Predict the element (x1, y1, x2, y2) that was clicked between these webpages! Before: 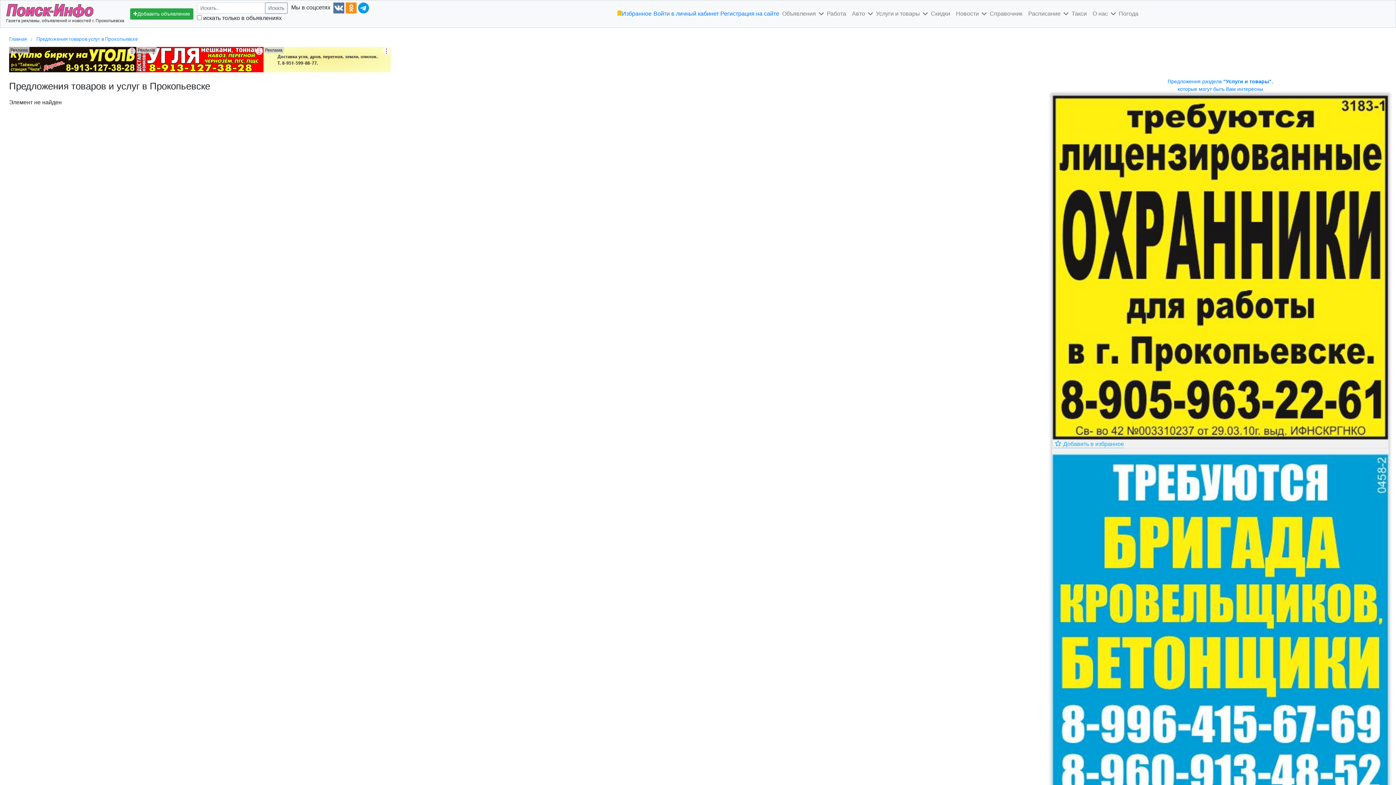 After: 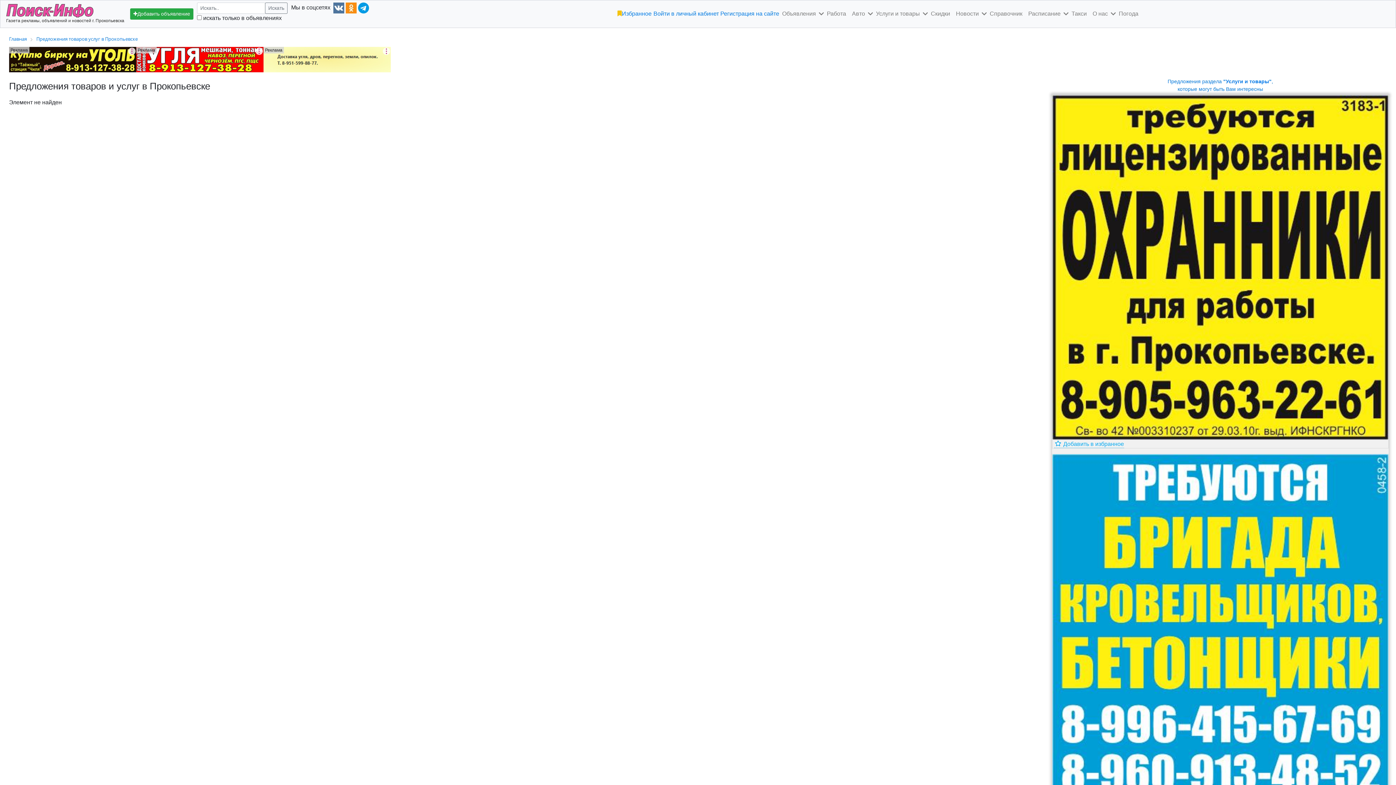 Action: bbox: (345, 4, 356, 10)